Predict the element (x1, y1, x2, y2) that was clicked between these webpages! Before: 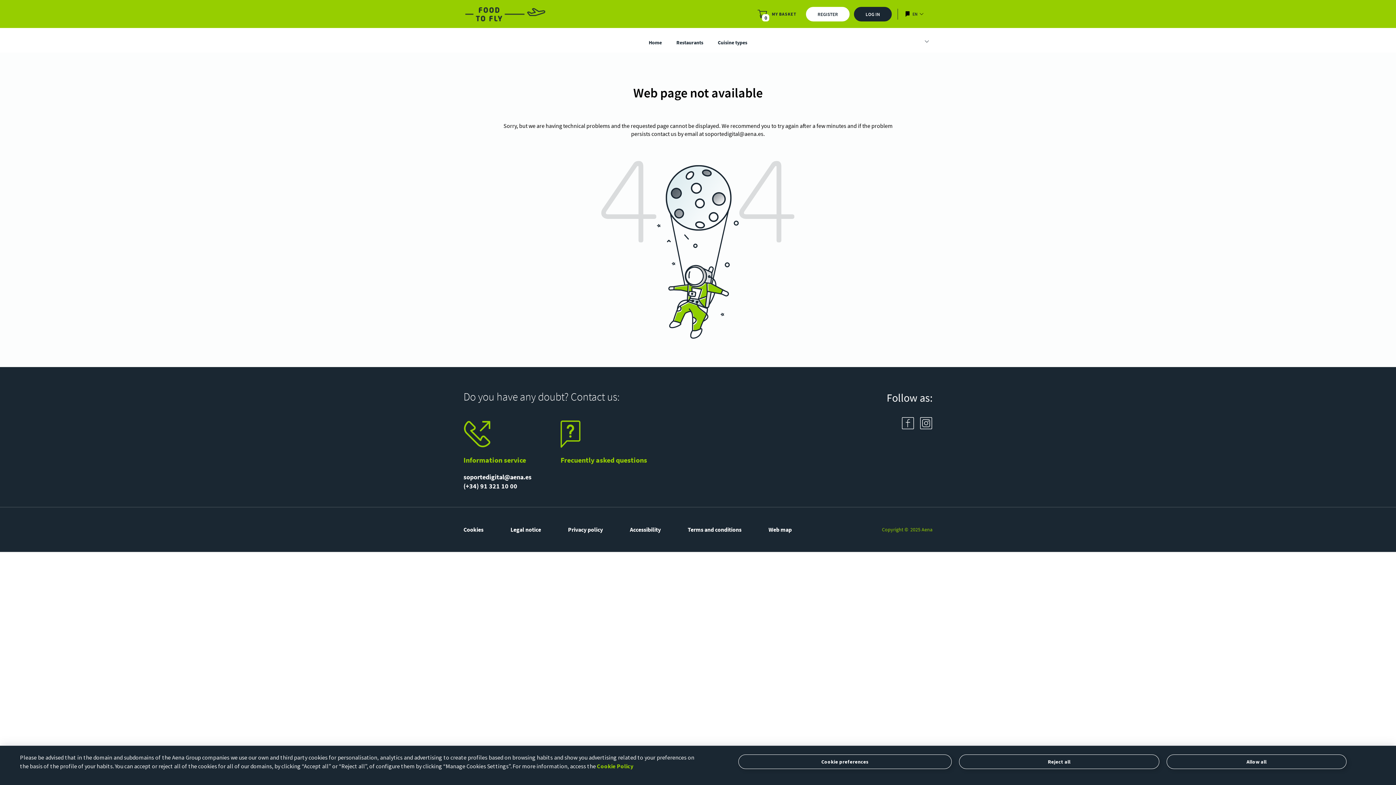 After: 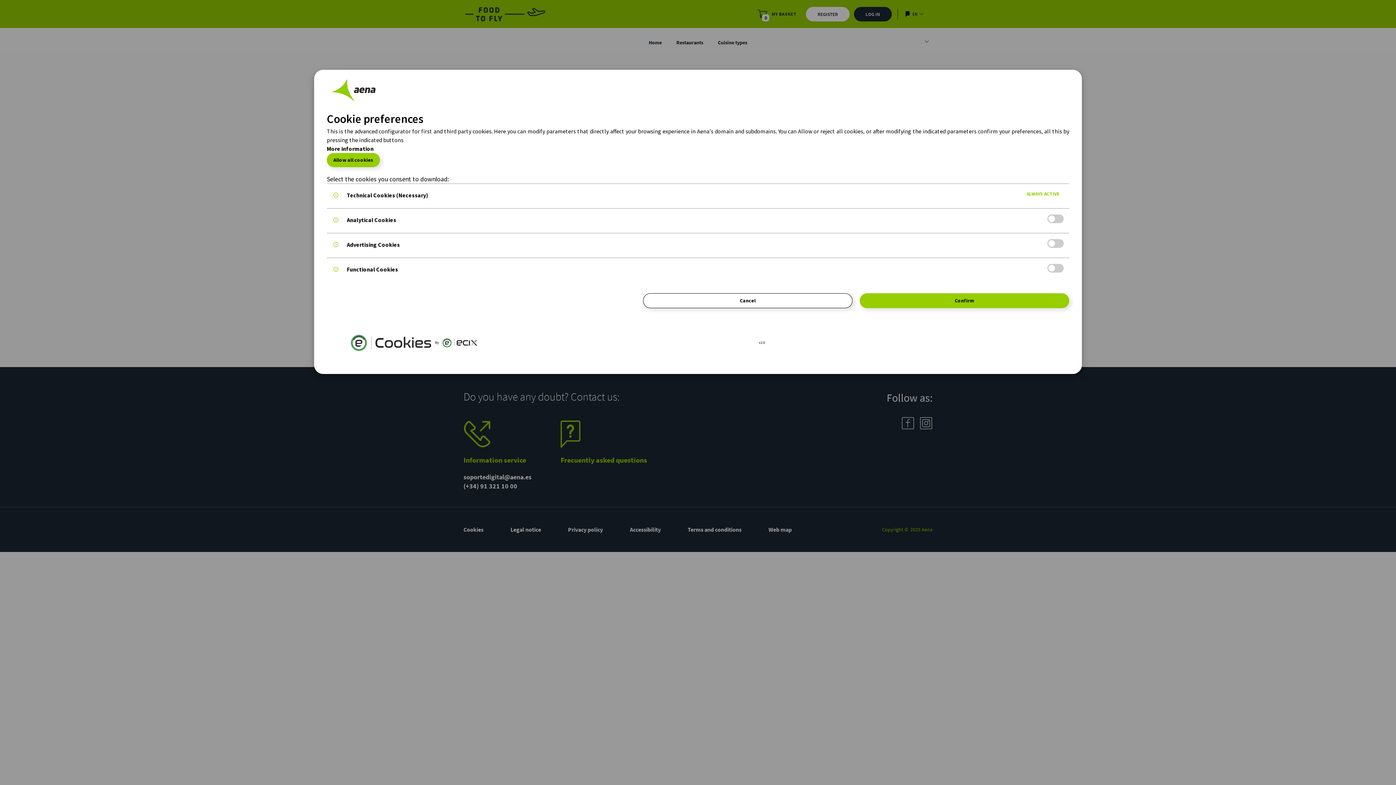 Action: bbox: (738, 754, 952, 769) label: Cookie preferences